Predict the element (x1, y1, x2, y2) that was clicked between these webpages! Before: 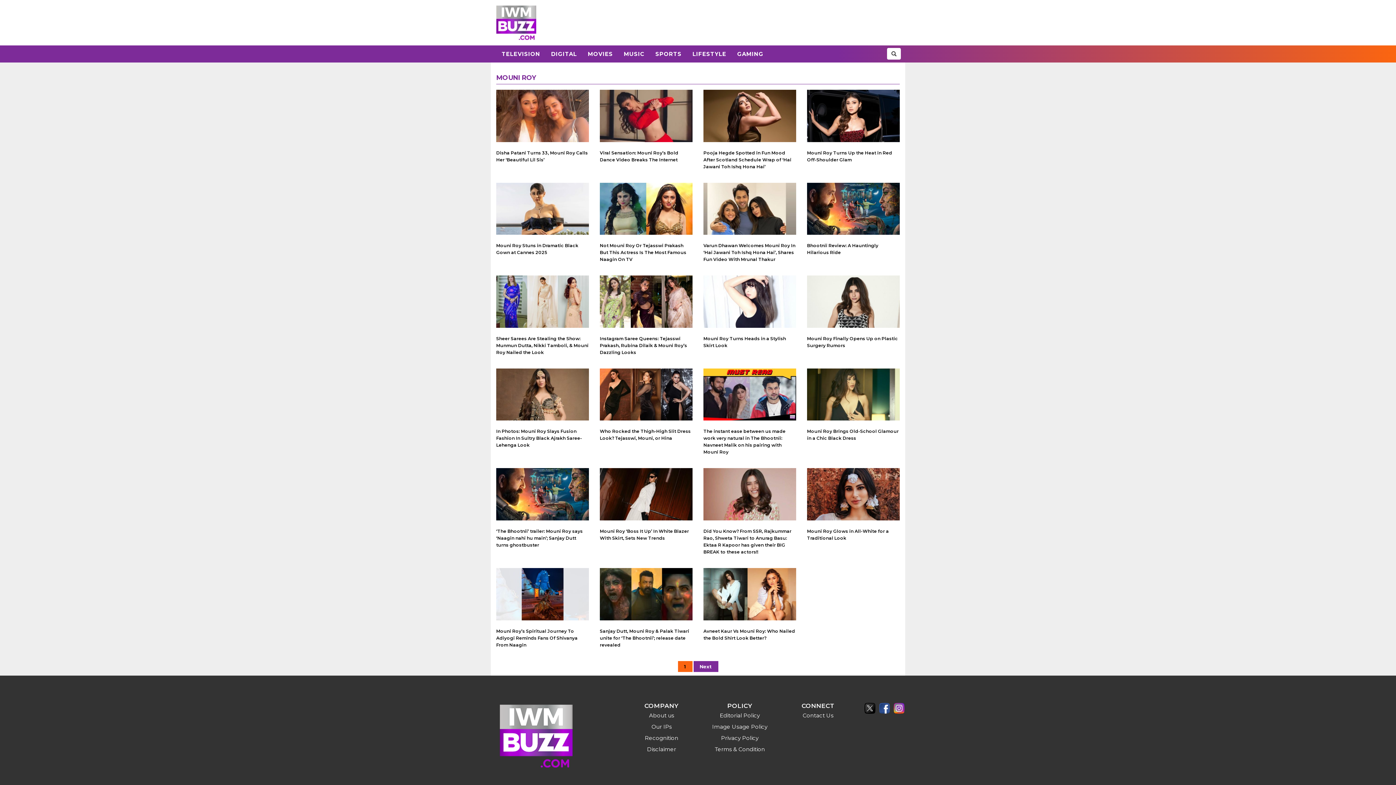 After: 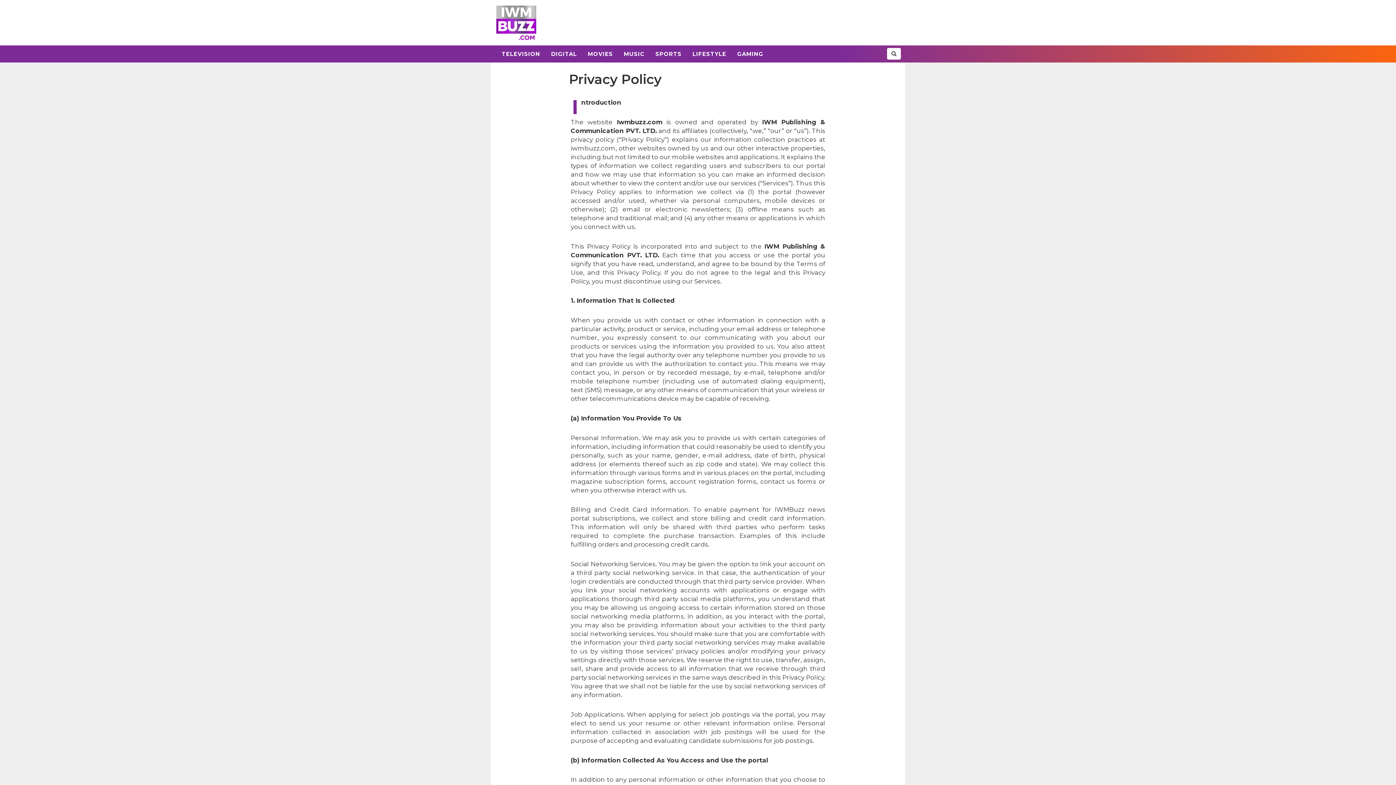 Action: label: Privacy Policy bbox: (706, 733, 773, 743)